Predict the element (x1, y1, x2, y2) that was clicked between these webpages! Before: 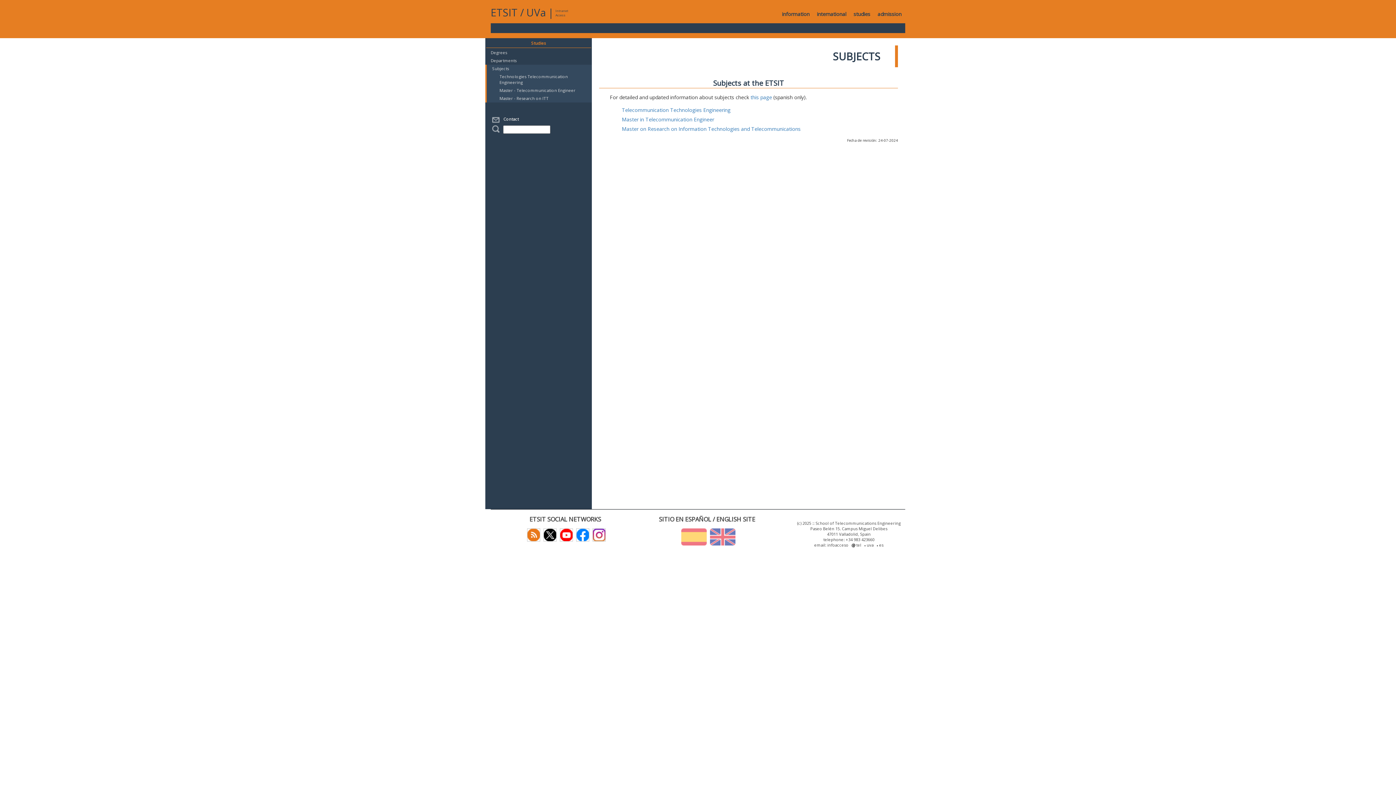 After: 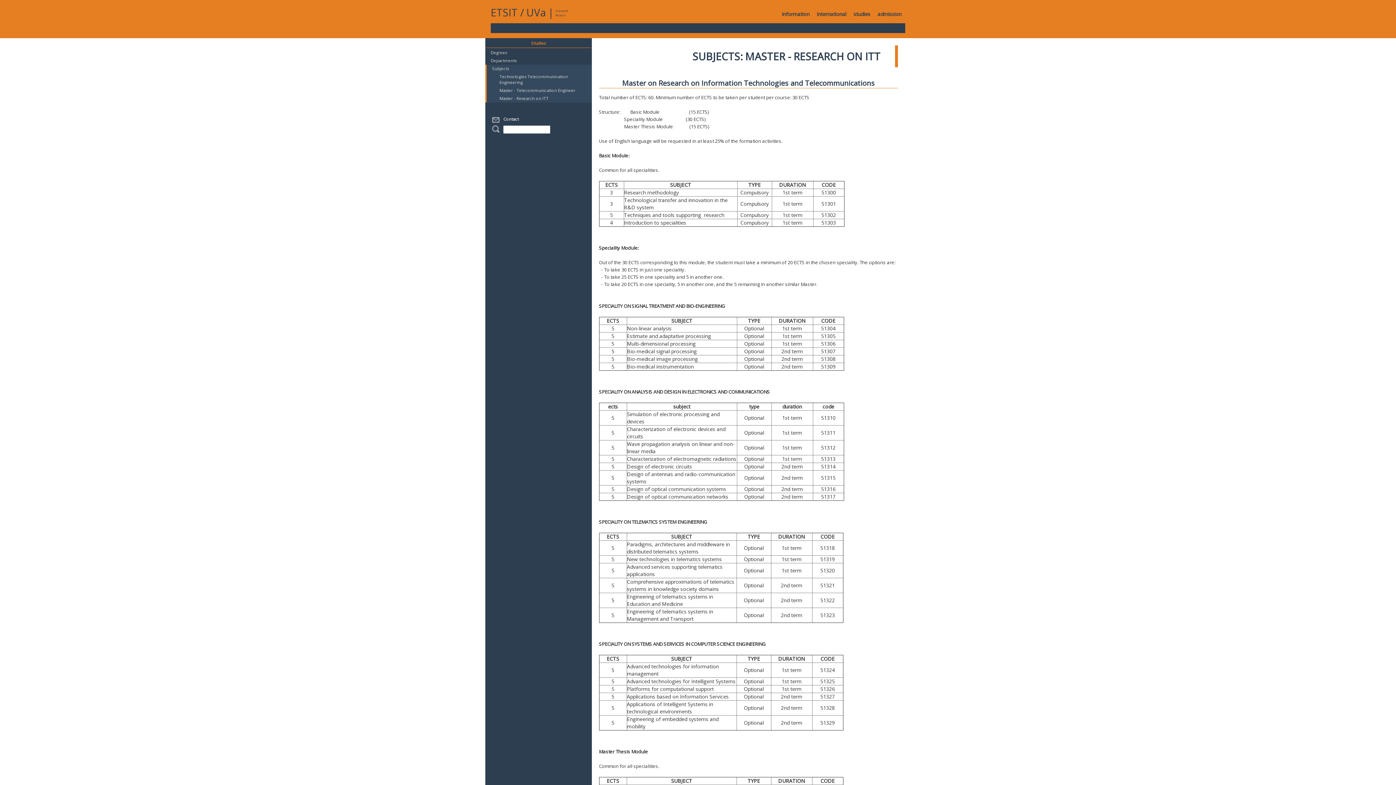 Action: label: Master - Research on ITT bbox: (499, 95, 548, 101)